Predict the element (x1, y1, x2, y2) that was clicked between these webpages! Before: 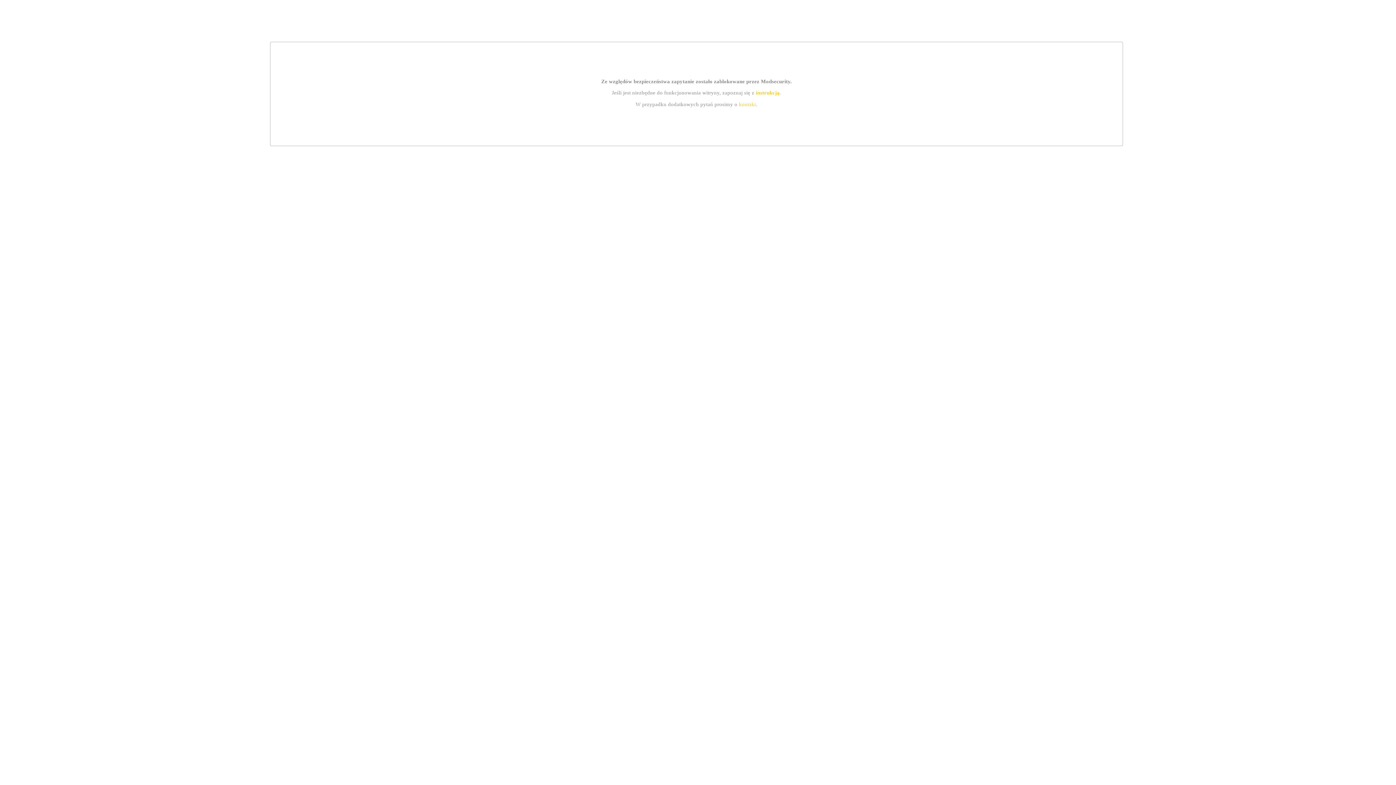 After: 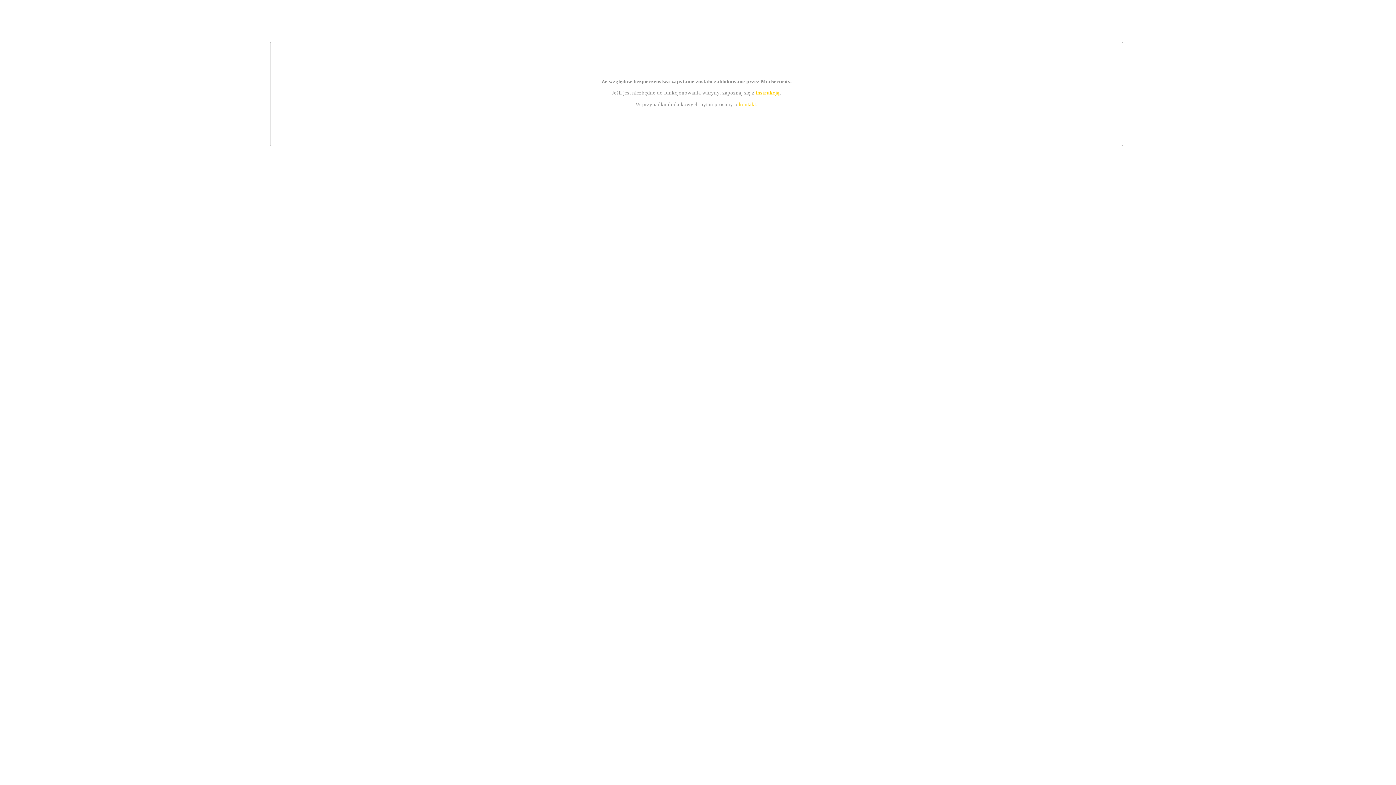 Action: bbox: (739, 101, 756, 107) label: kontakt